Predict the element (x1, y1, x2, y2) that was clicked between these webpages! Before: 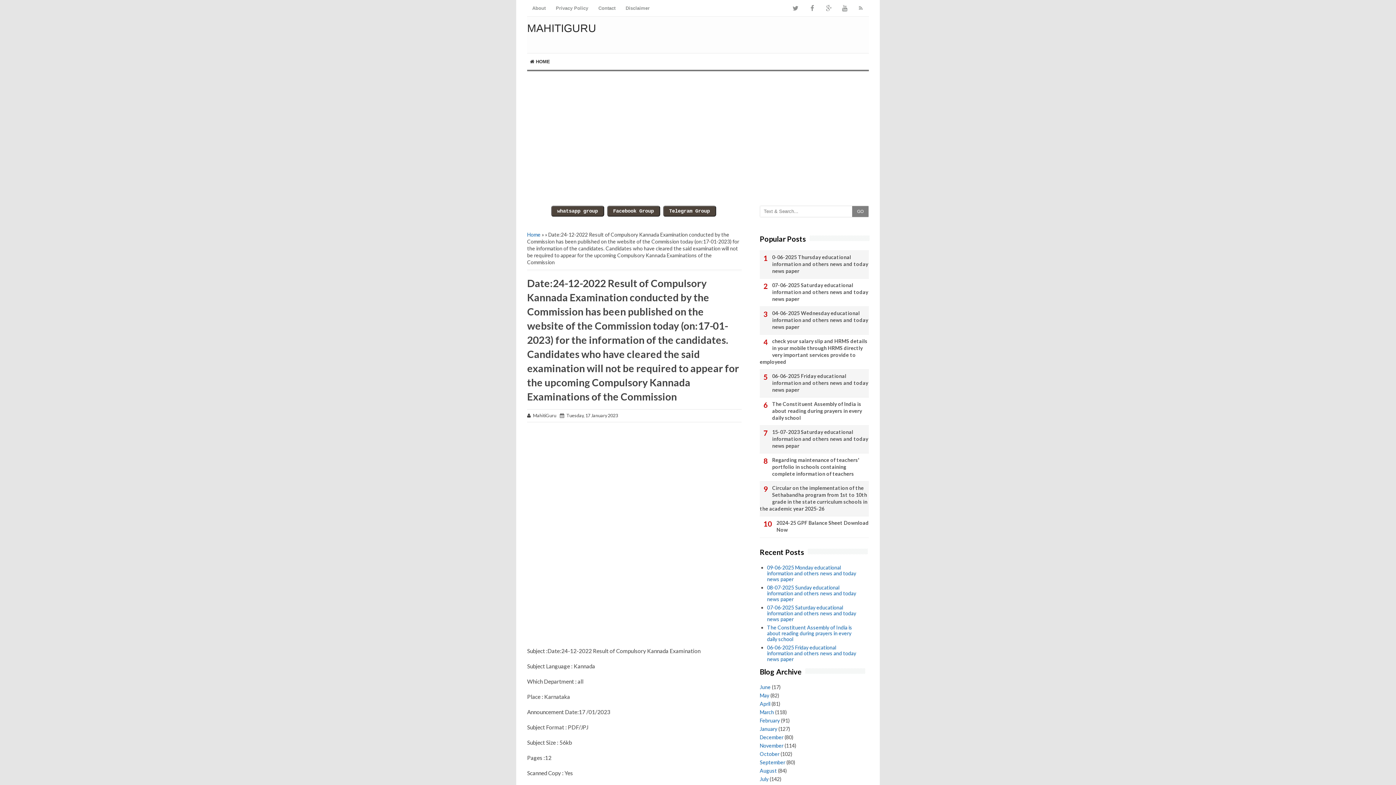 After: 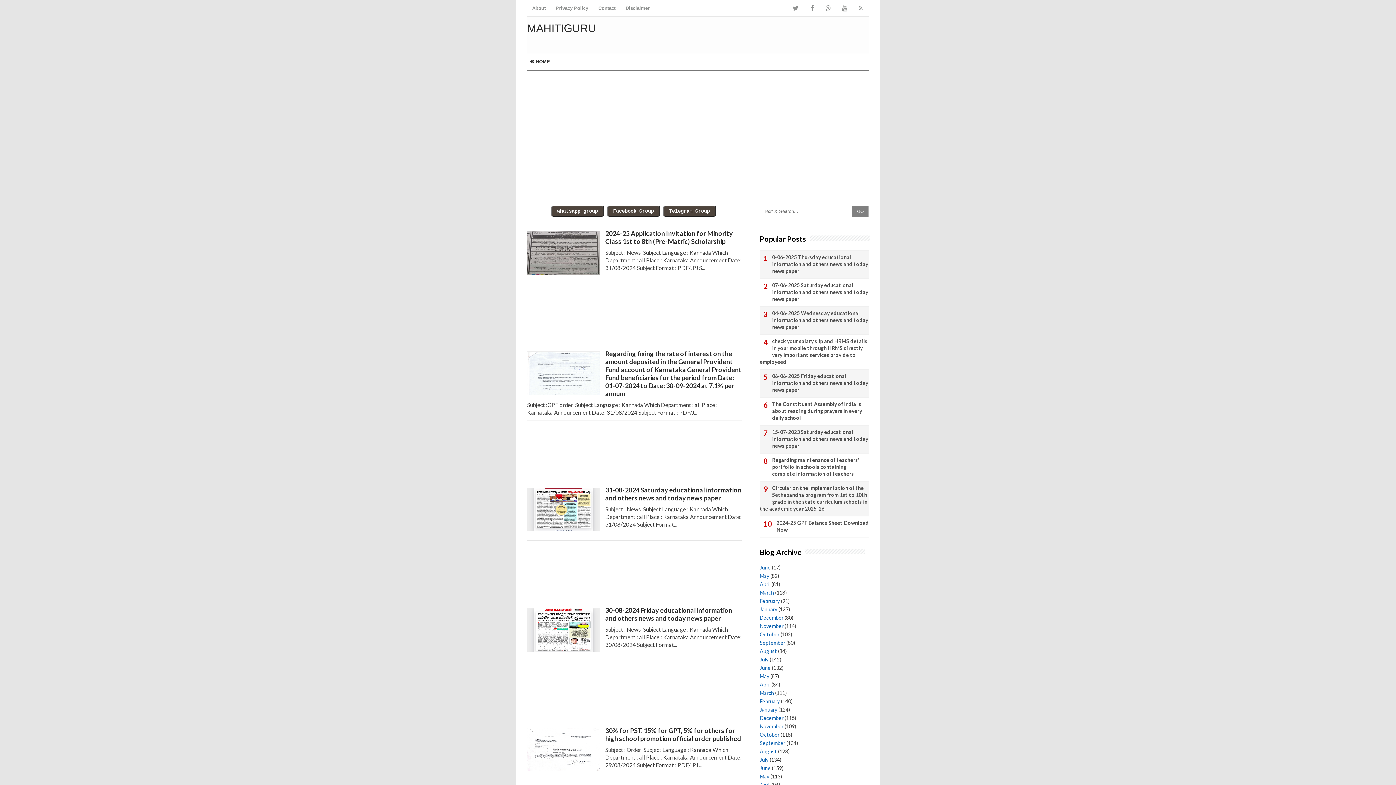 Action: label: August bbox: (760, 768, 777, 774)